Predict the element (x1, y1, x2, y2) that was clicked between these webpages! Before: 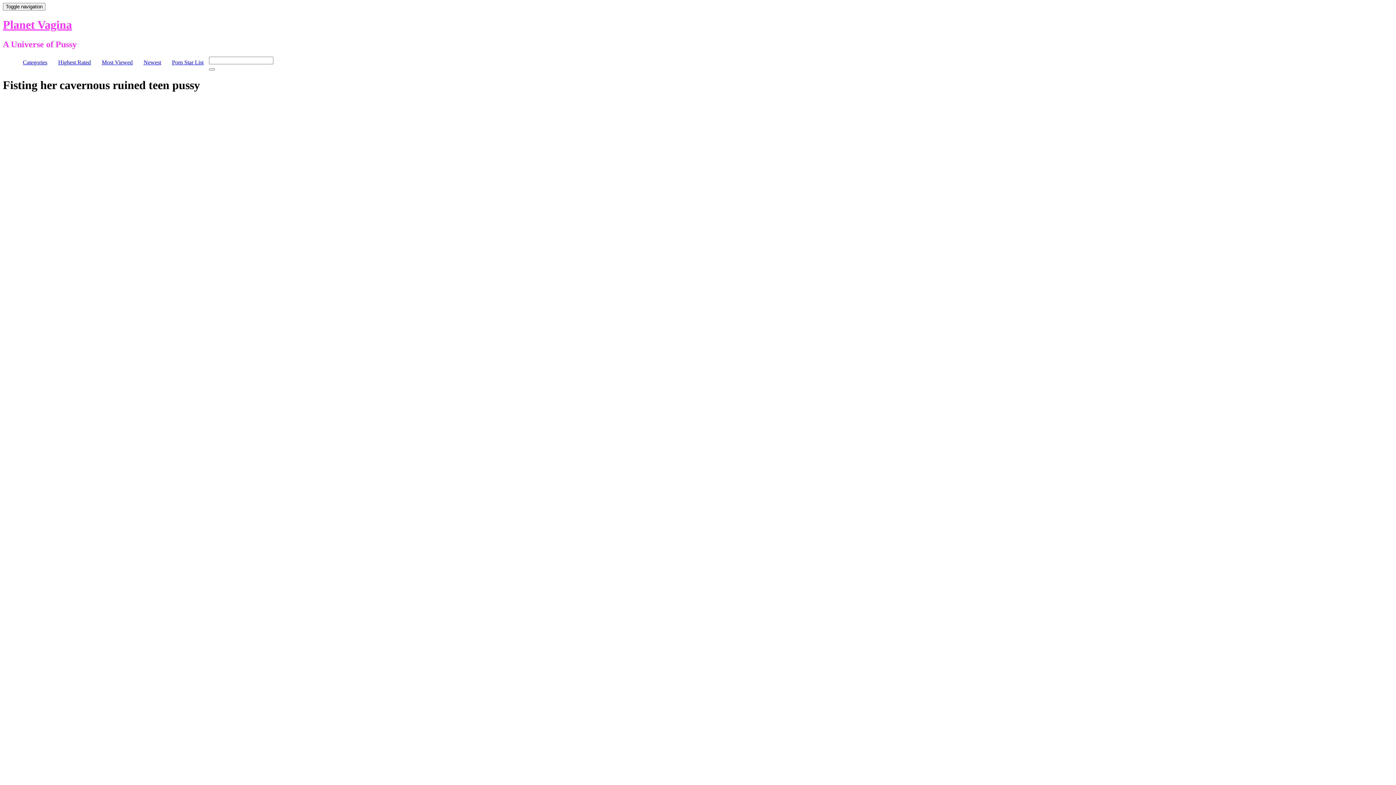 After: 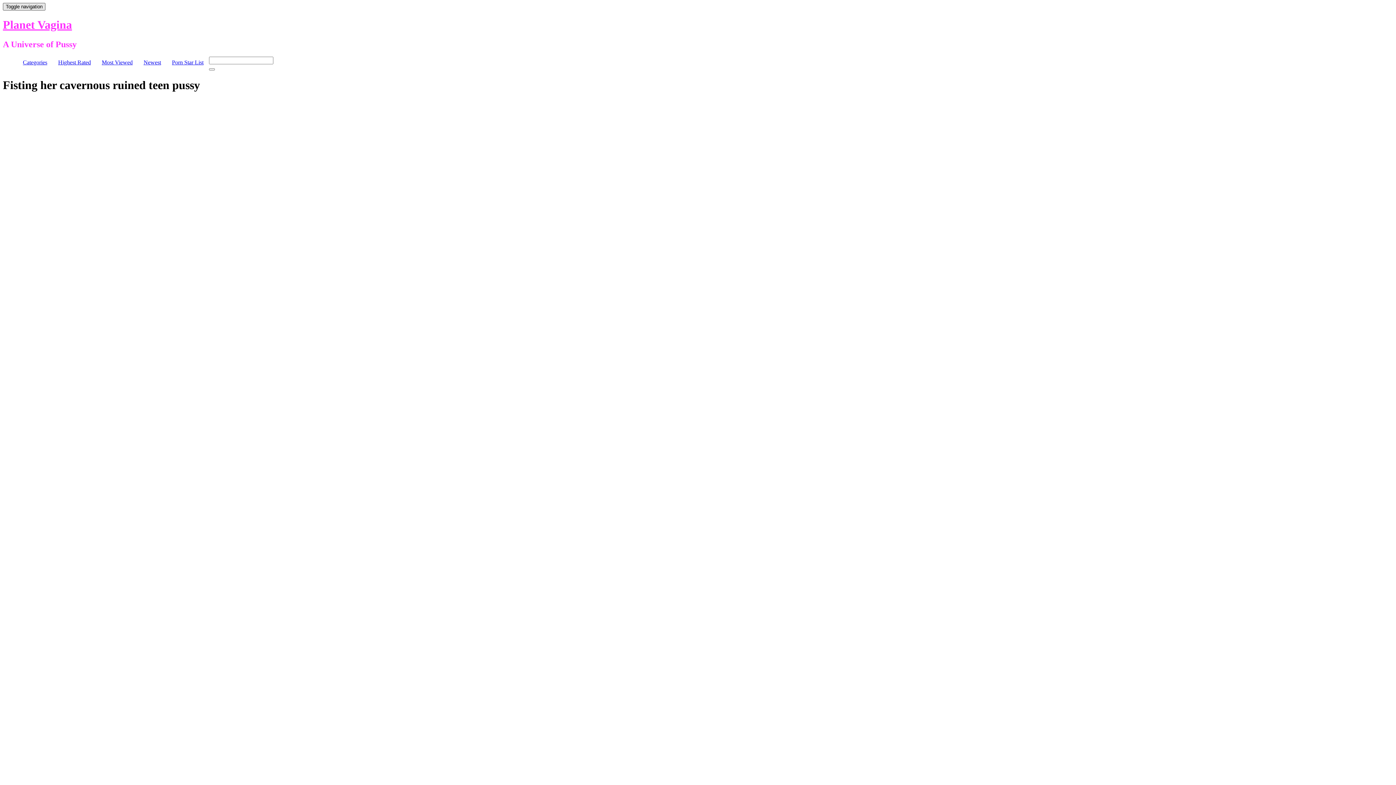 Action: label: Toggle navigation bbox: (2, 2, 45, 10)